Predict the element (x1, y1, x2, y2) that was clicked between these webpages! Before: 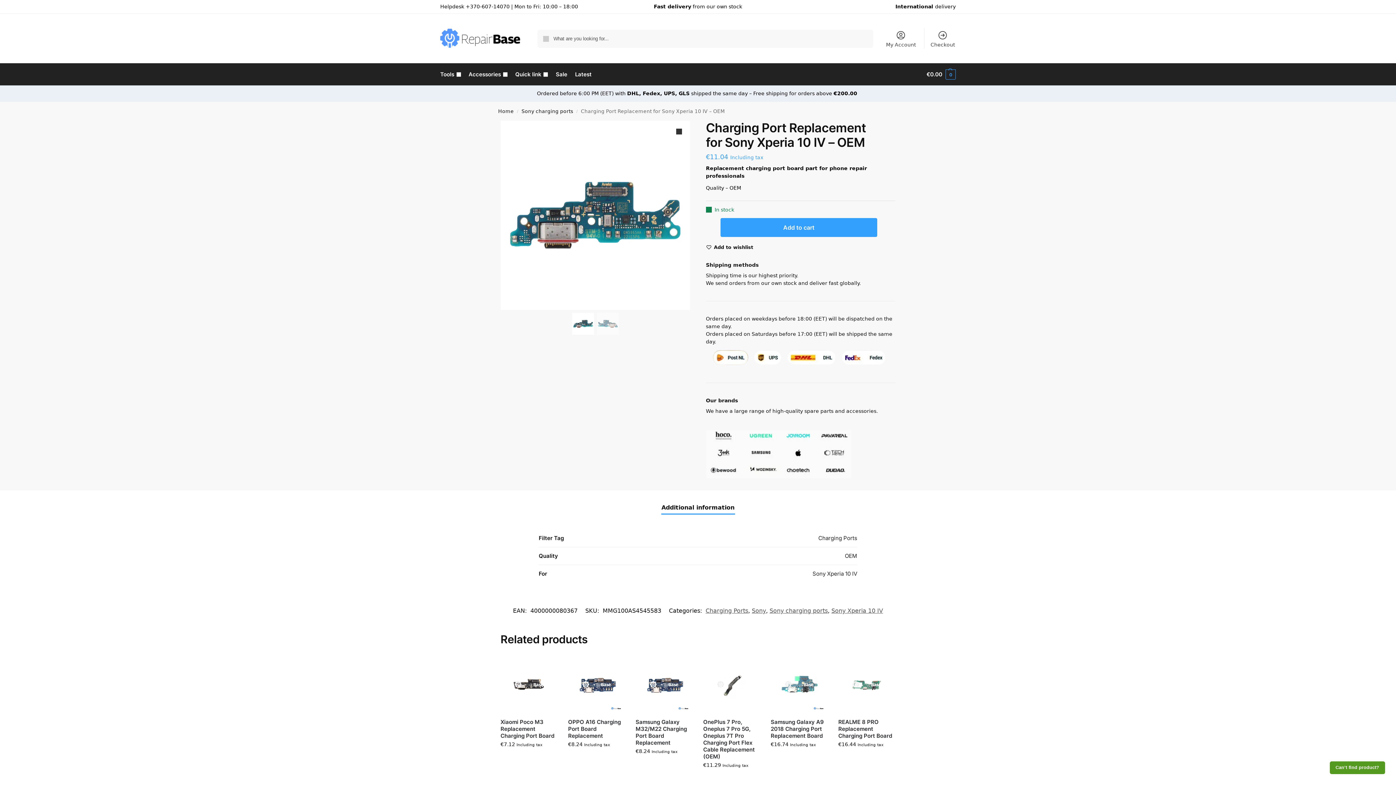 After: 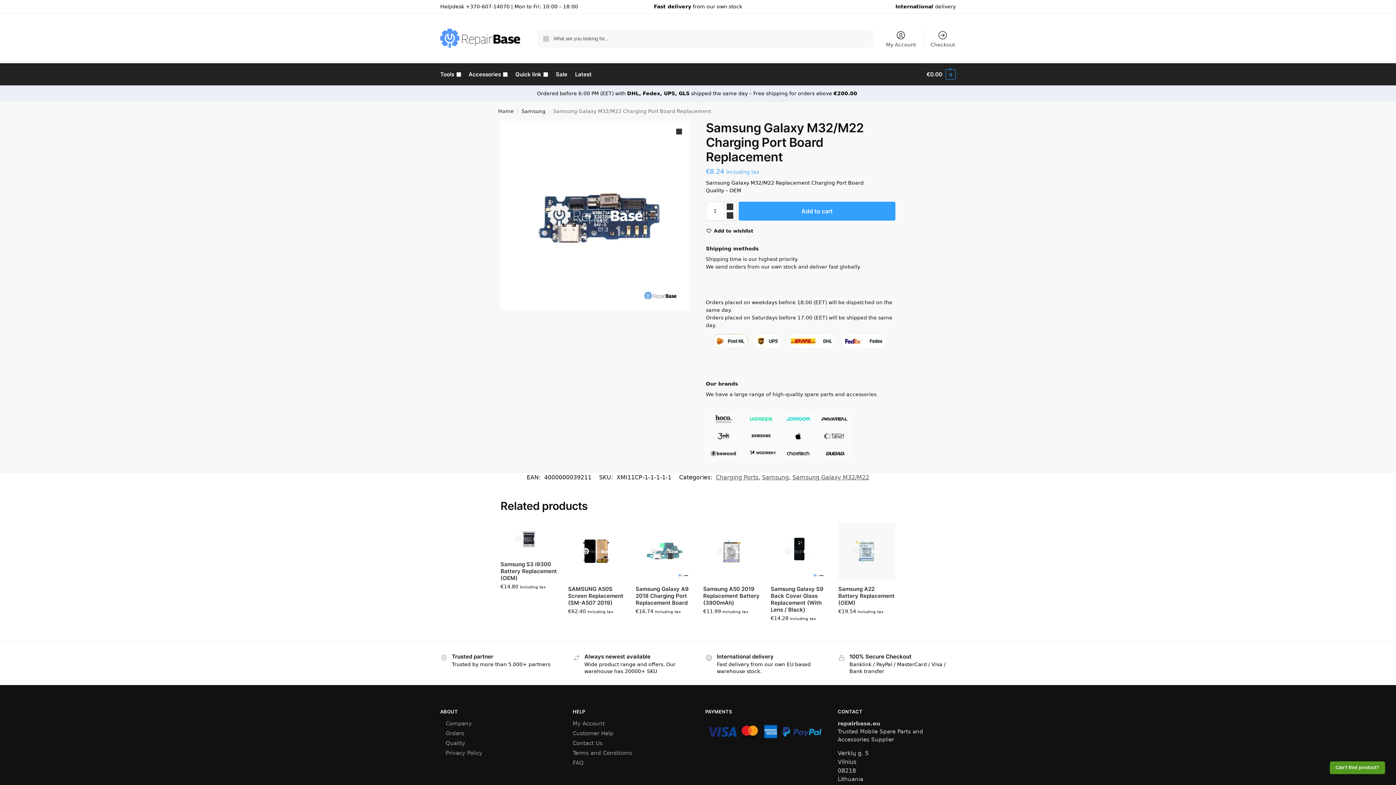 Action: bbox: (635, 656, 692, 713)